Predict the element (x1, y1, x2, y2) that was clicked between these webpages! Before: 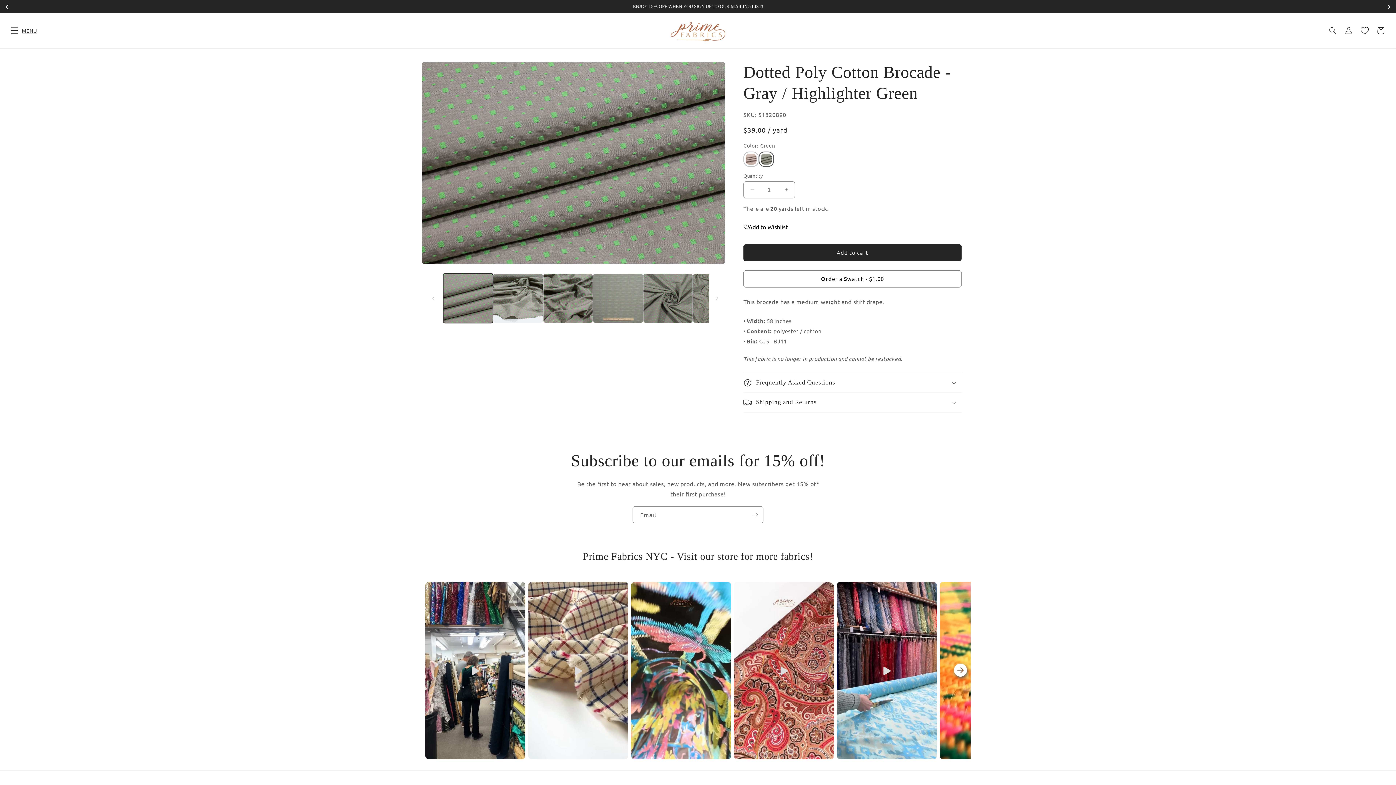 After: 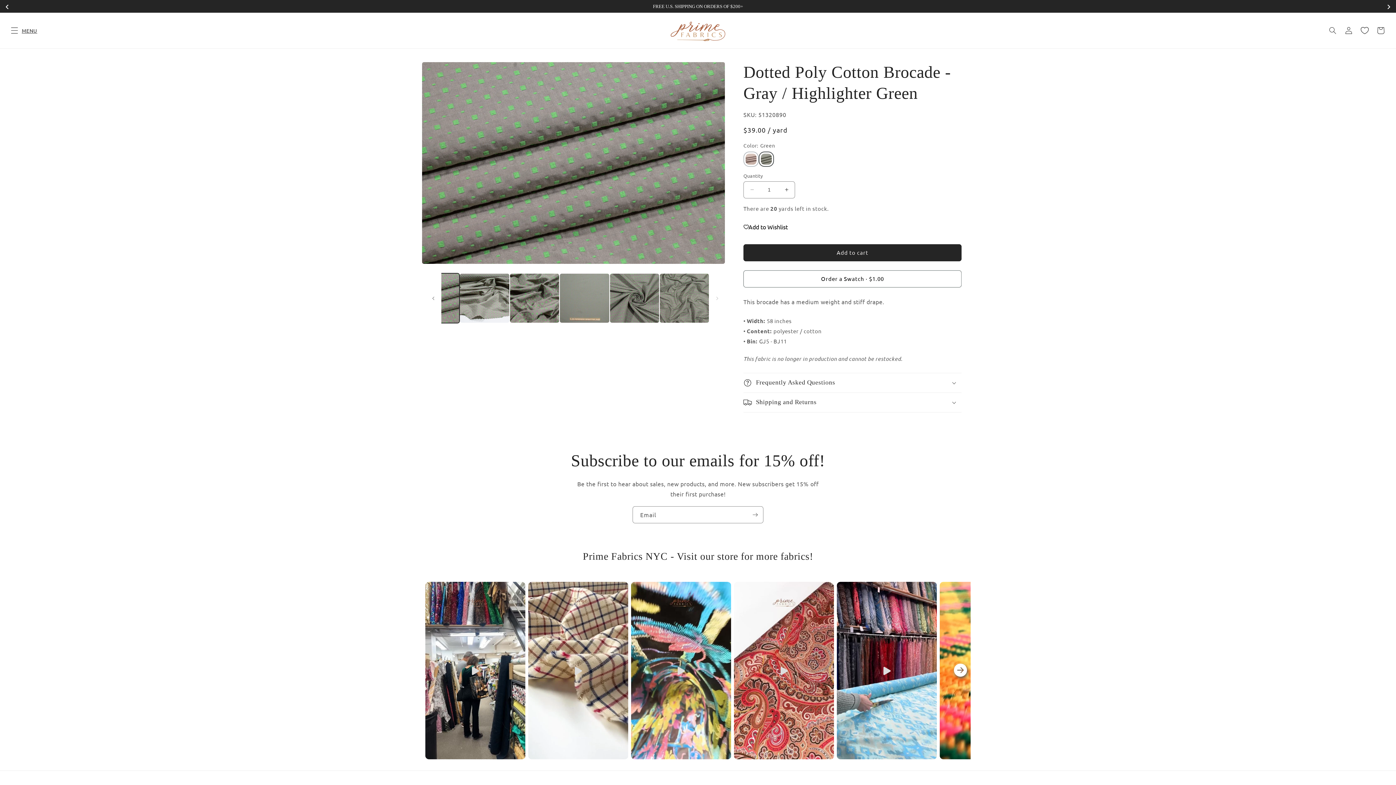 Action: bbox: (709, 290, 725, 306) label: Slide right